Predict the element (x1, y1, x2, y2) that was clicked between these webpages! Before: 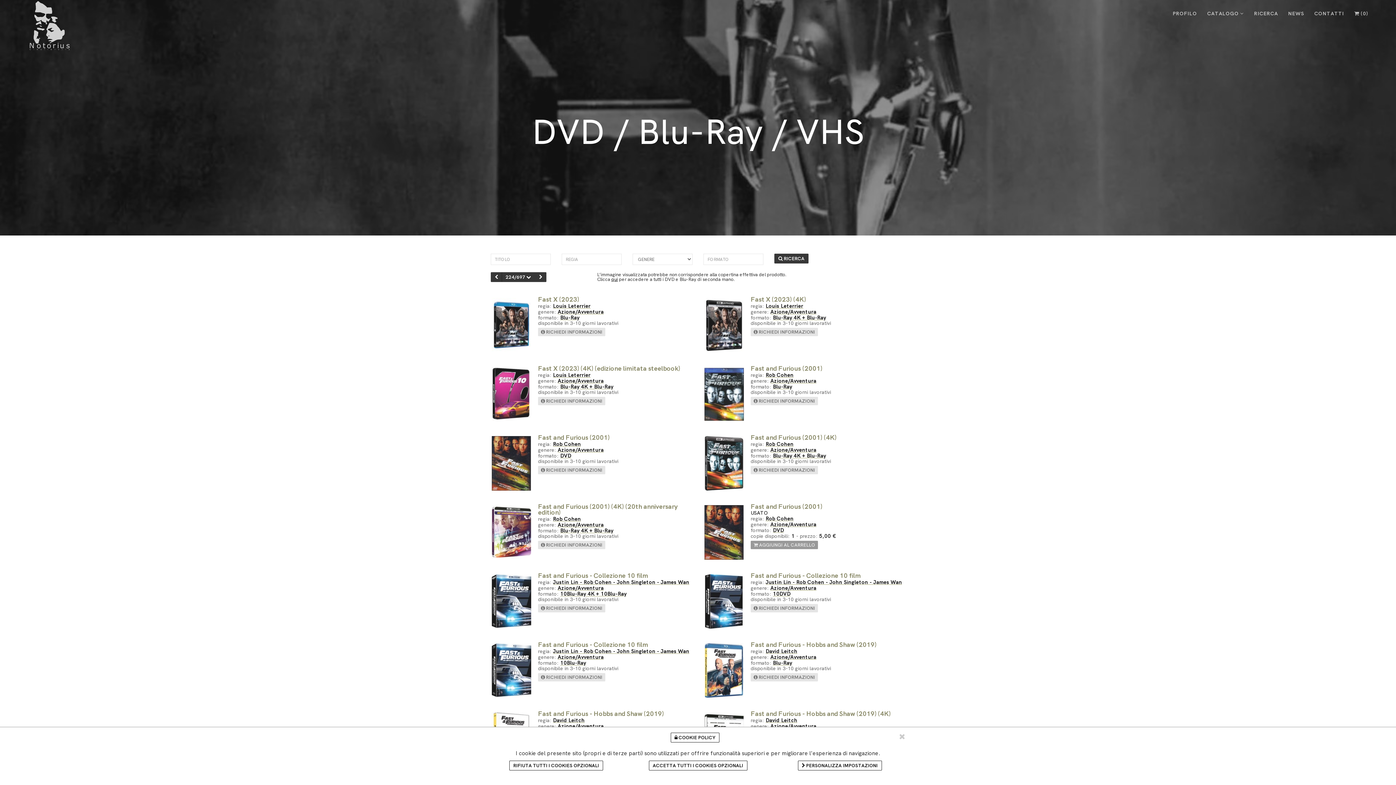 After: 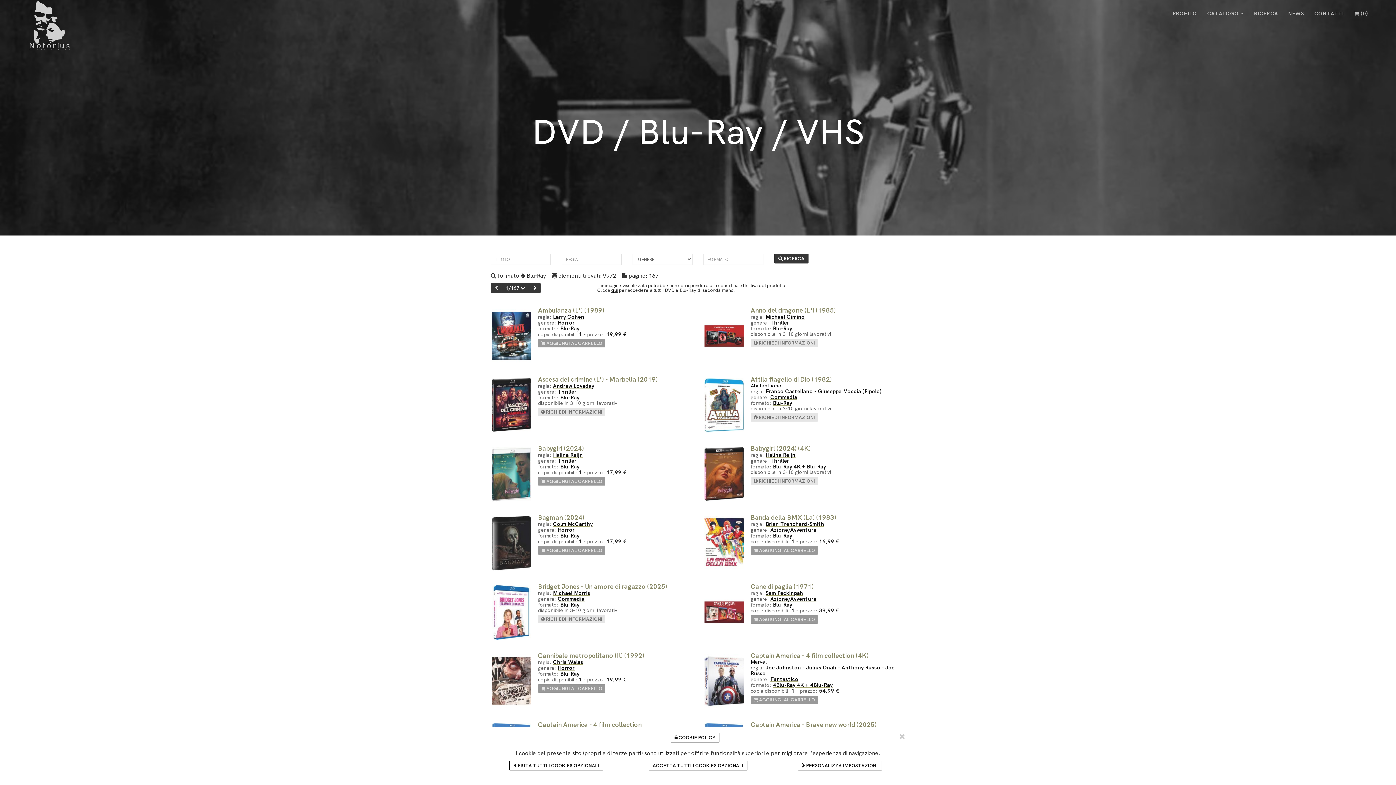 Action: bbox: (773, 659, 792, 666) label: Blu-Ray